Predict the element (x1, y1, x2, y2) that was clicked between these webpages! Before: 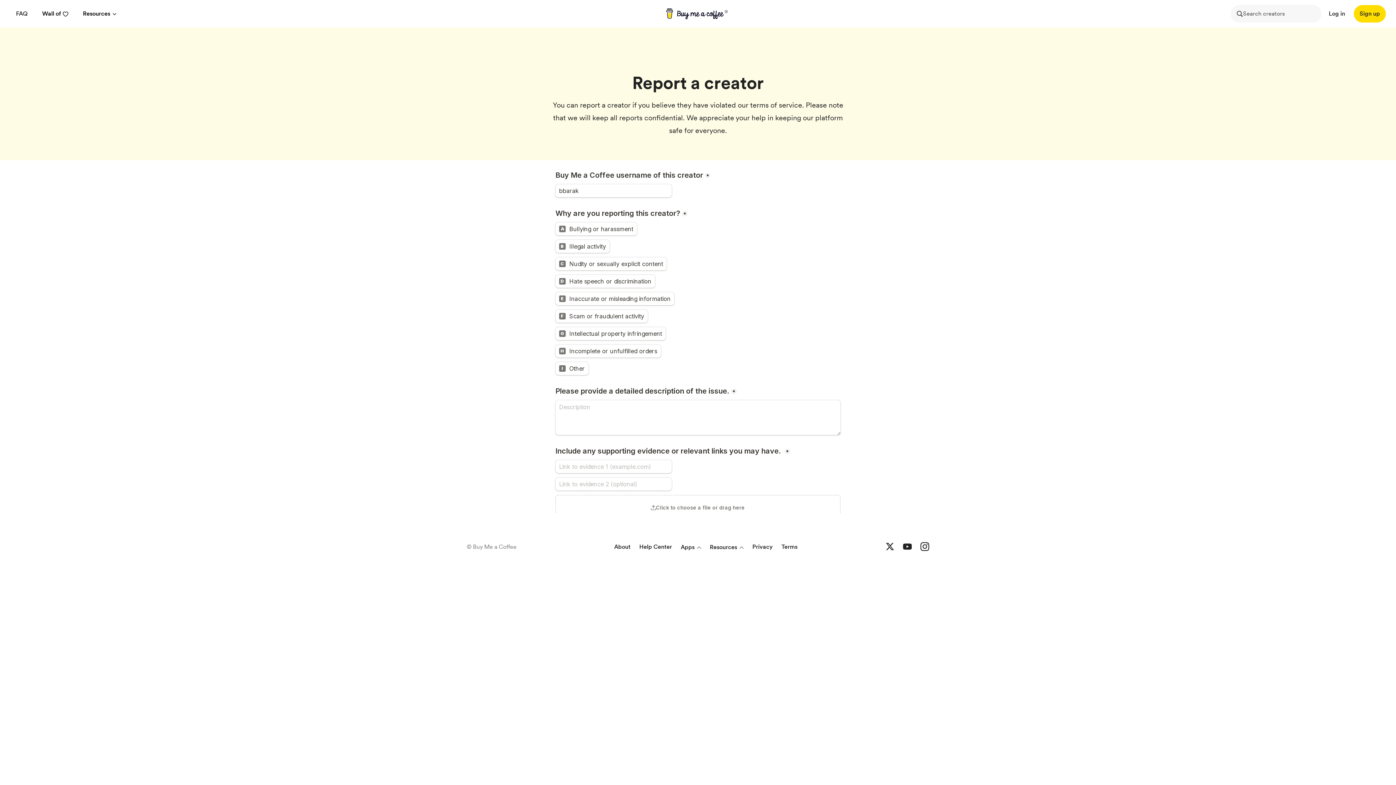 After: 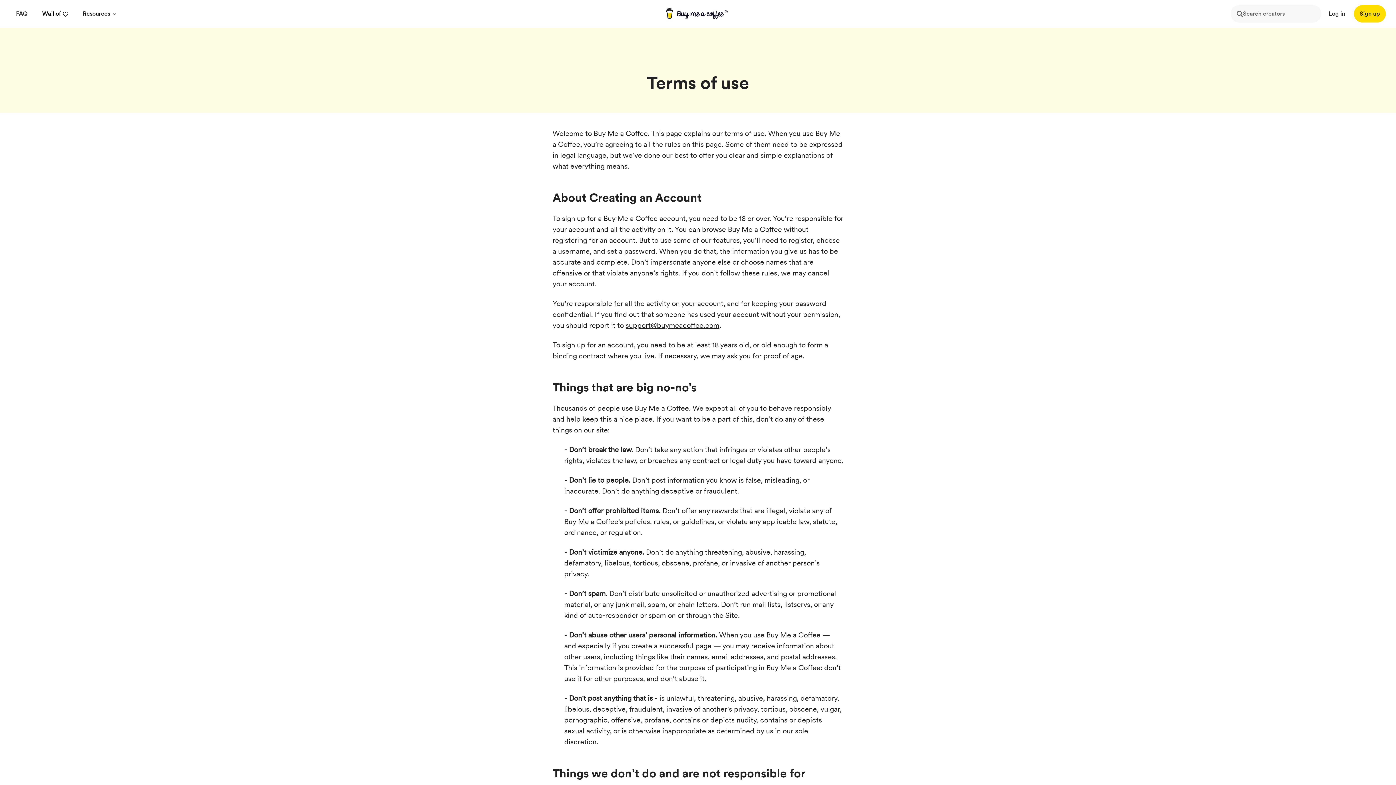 Action: bbox: (781, 542, 797, 552) label: Terms and conditions